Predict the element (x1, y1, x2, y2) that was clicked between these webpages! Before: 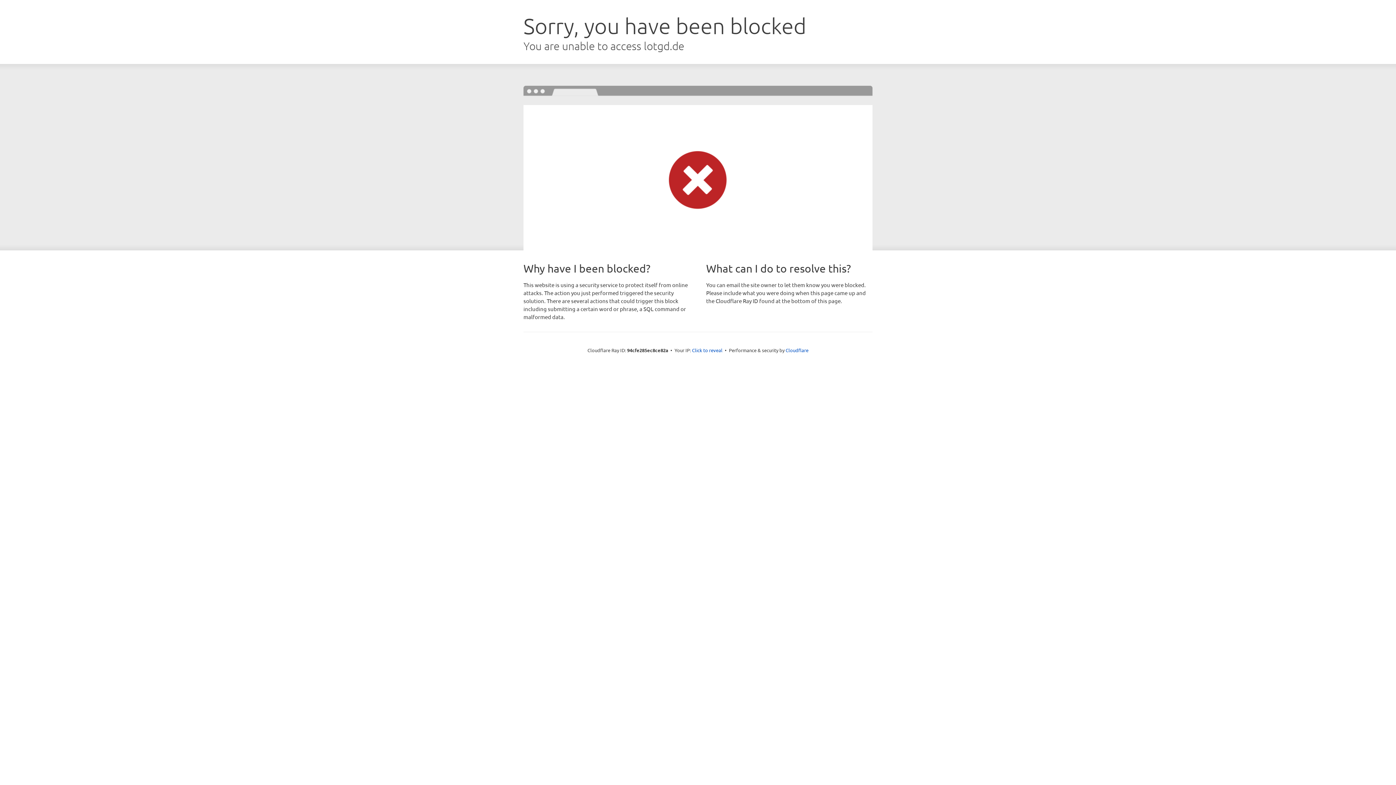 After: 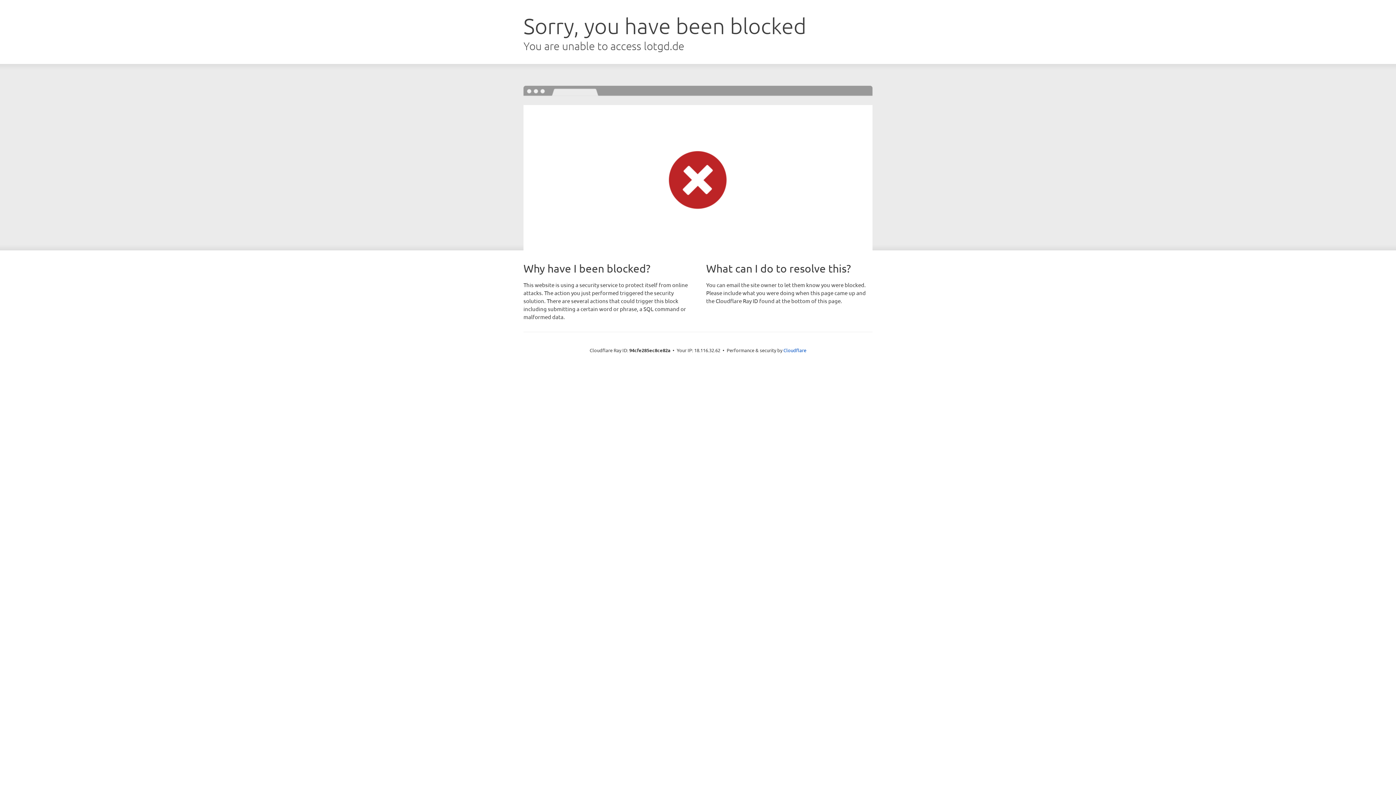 Action: label: Click to reveal bbox: (692, 346, 722, 353)